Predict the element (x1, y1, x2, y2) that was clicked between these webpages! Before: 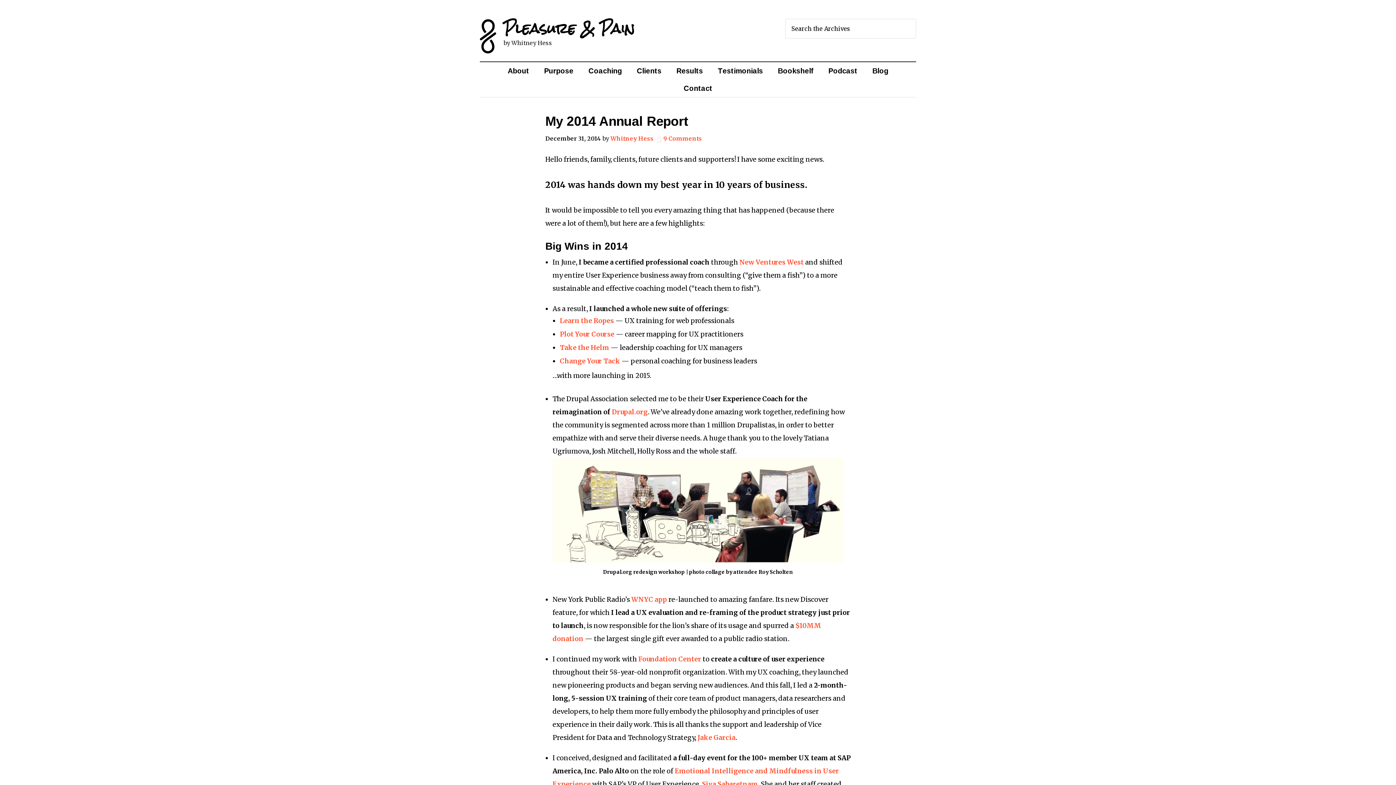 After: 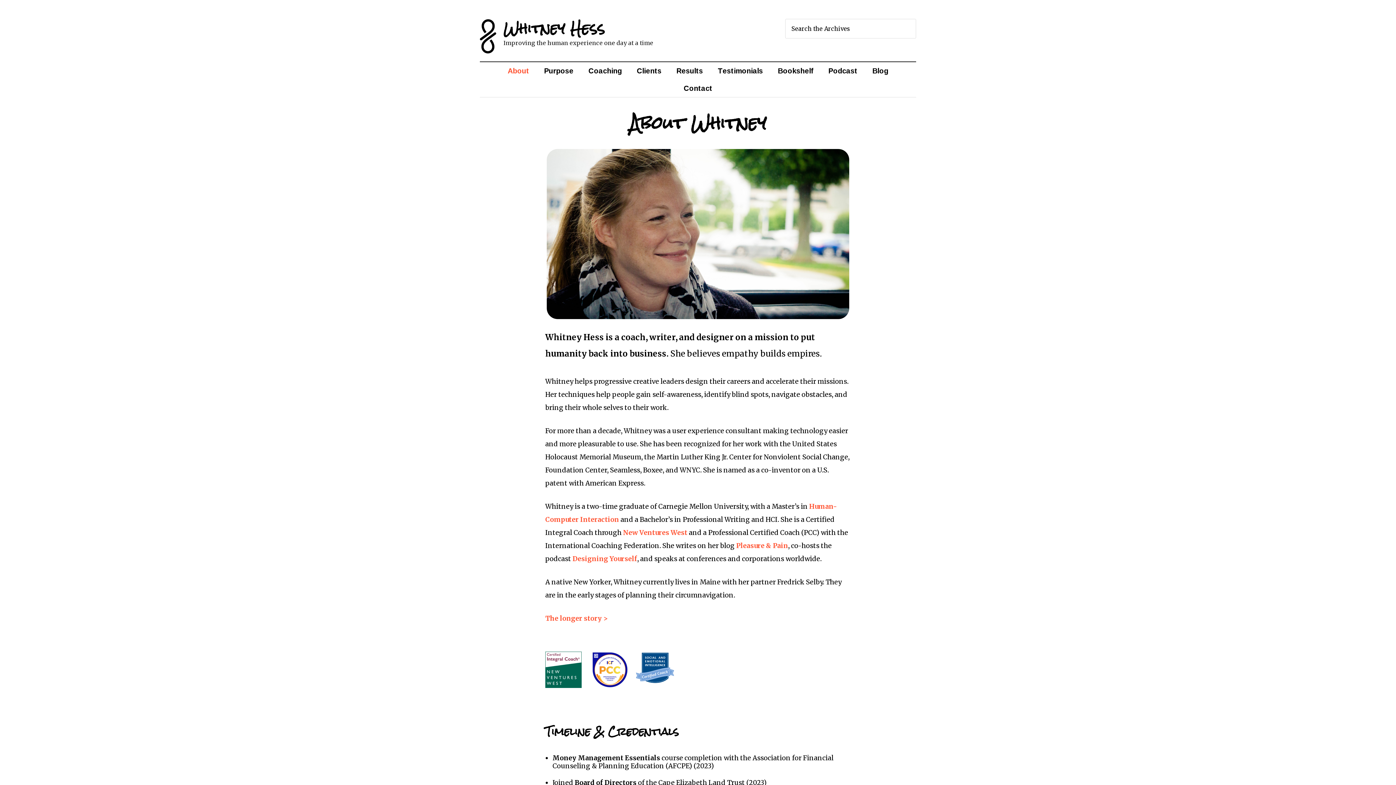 Action: bbox: (501, 62, 535, 79) label: About